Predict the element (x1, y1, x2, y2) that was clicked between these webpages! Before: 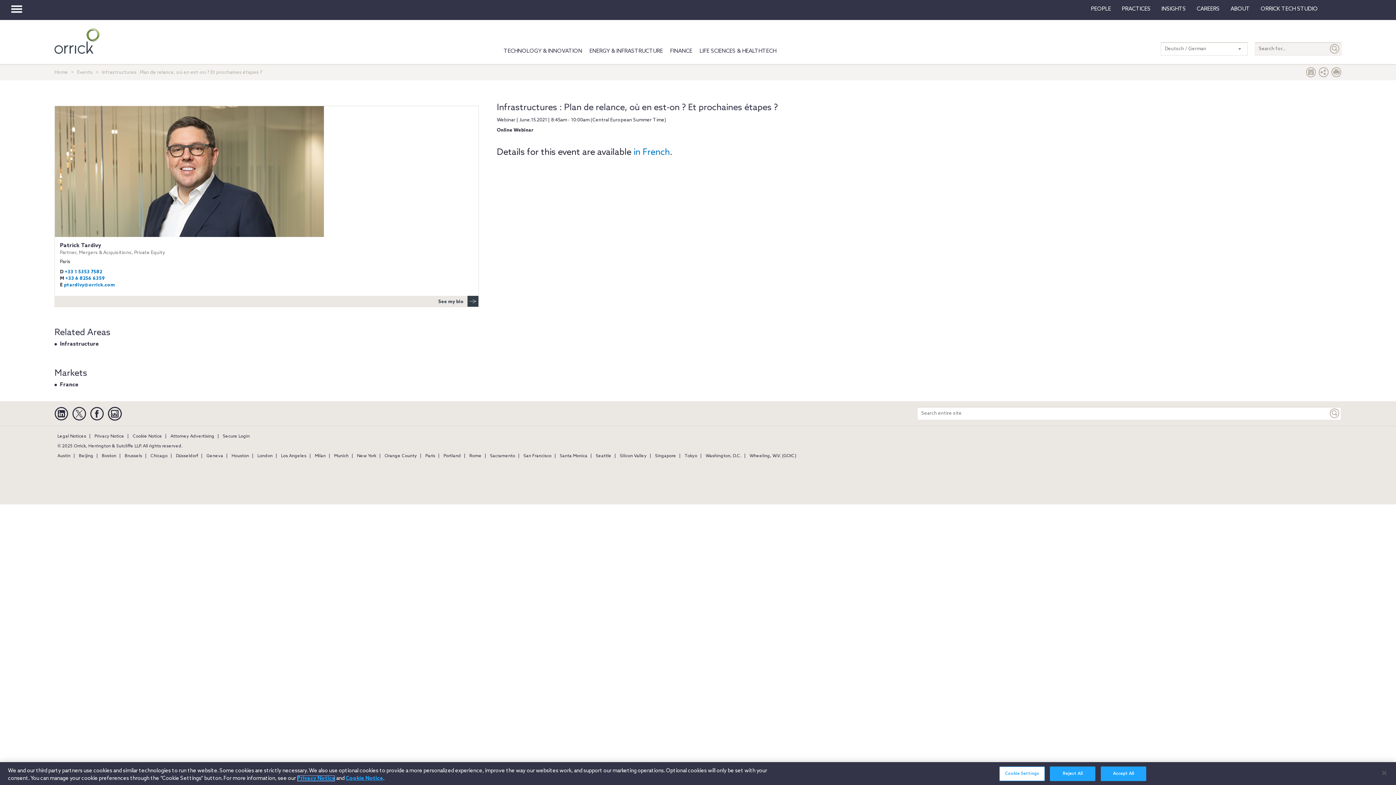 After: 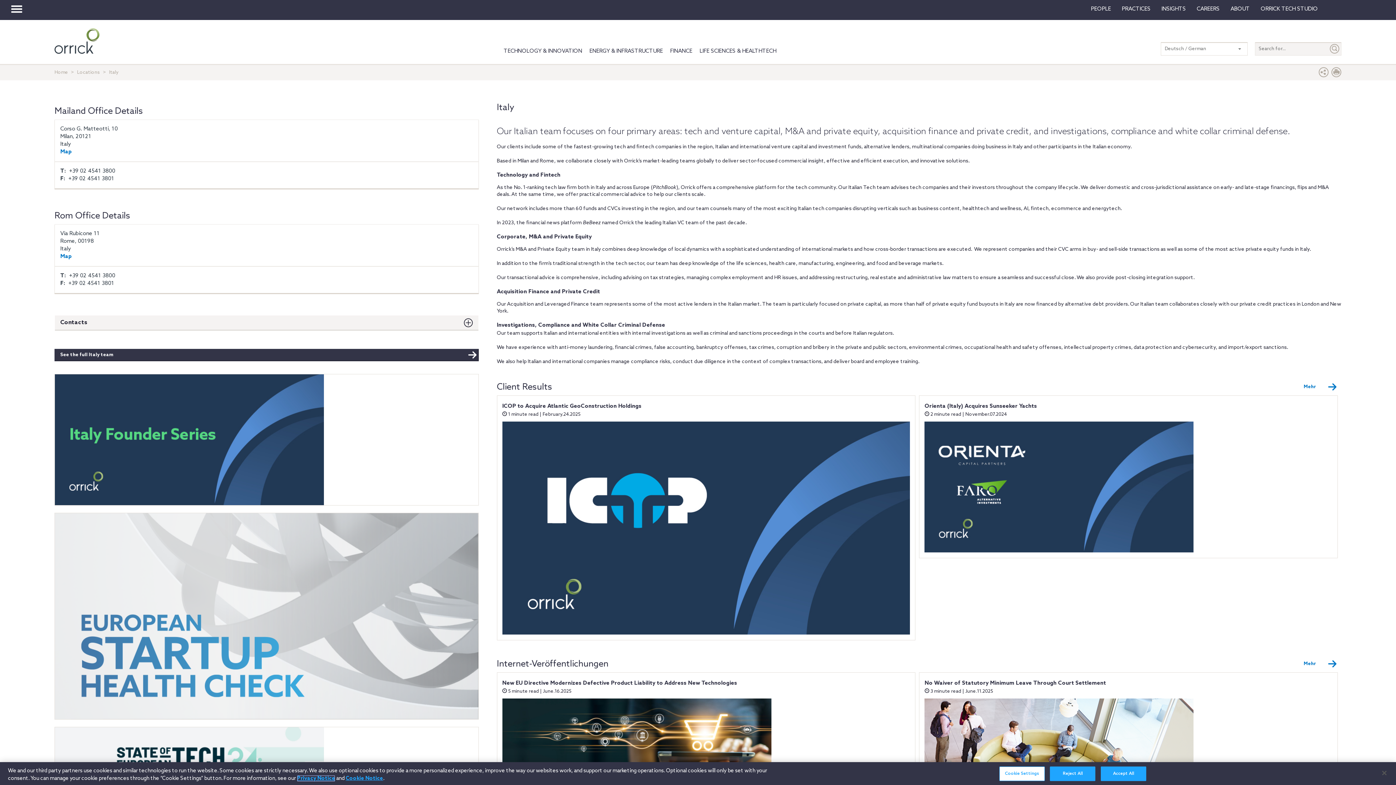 Action: bbox: (312, 453, 328, 458) label: Milan